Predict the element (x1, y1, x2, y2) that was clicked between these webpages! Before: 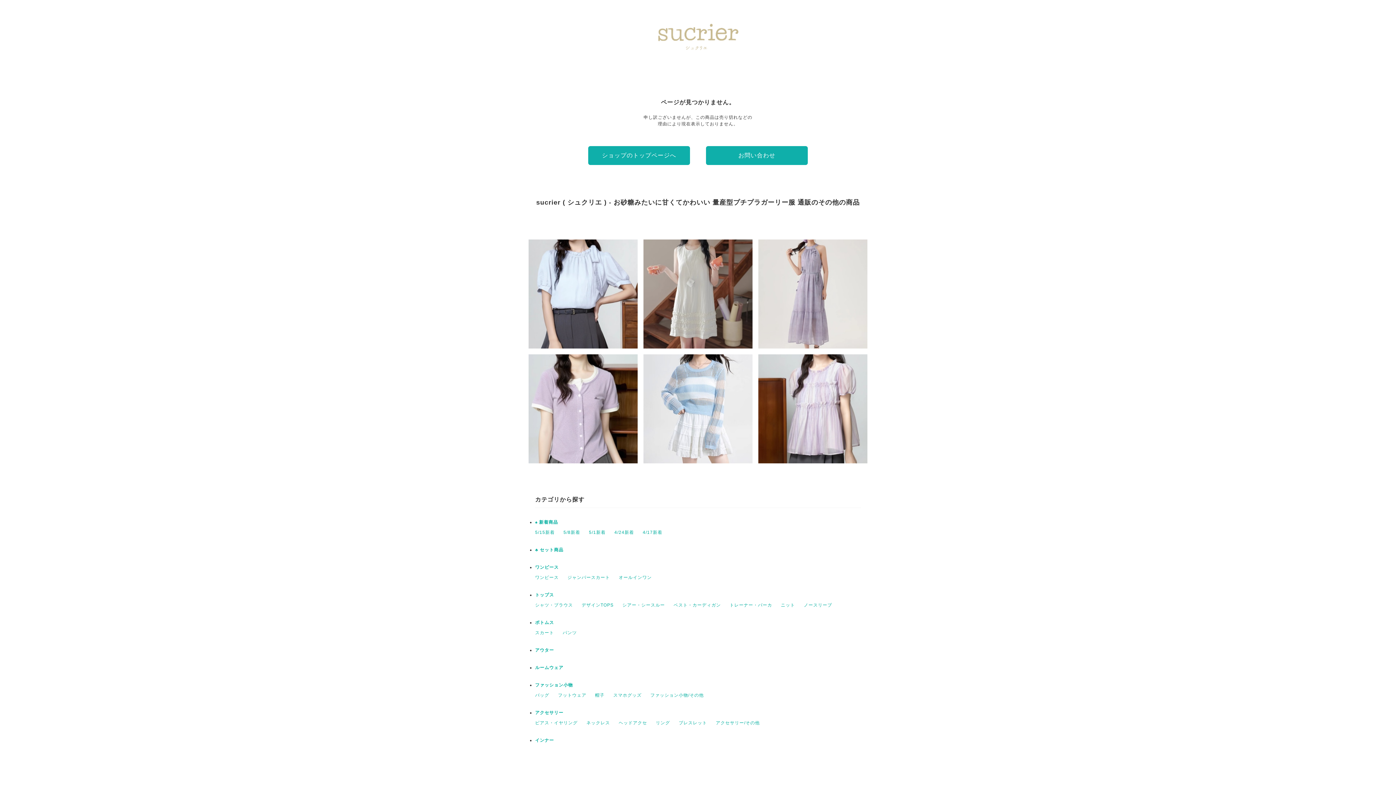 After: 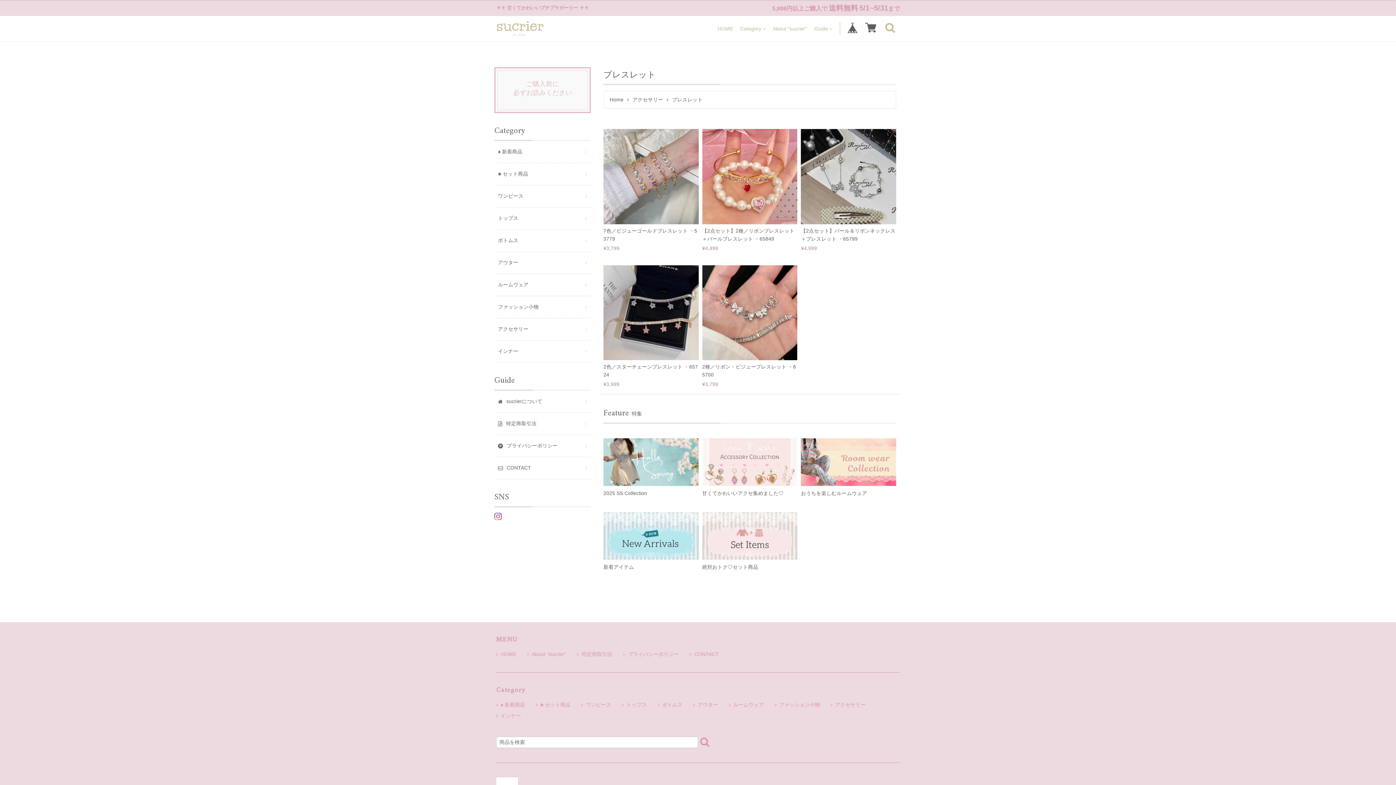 Action: bbox: (678, 720, 707, 725) label: ブレスレット